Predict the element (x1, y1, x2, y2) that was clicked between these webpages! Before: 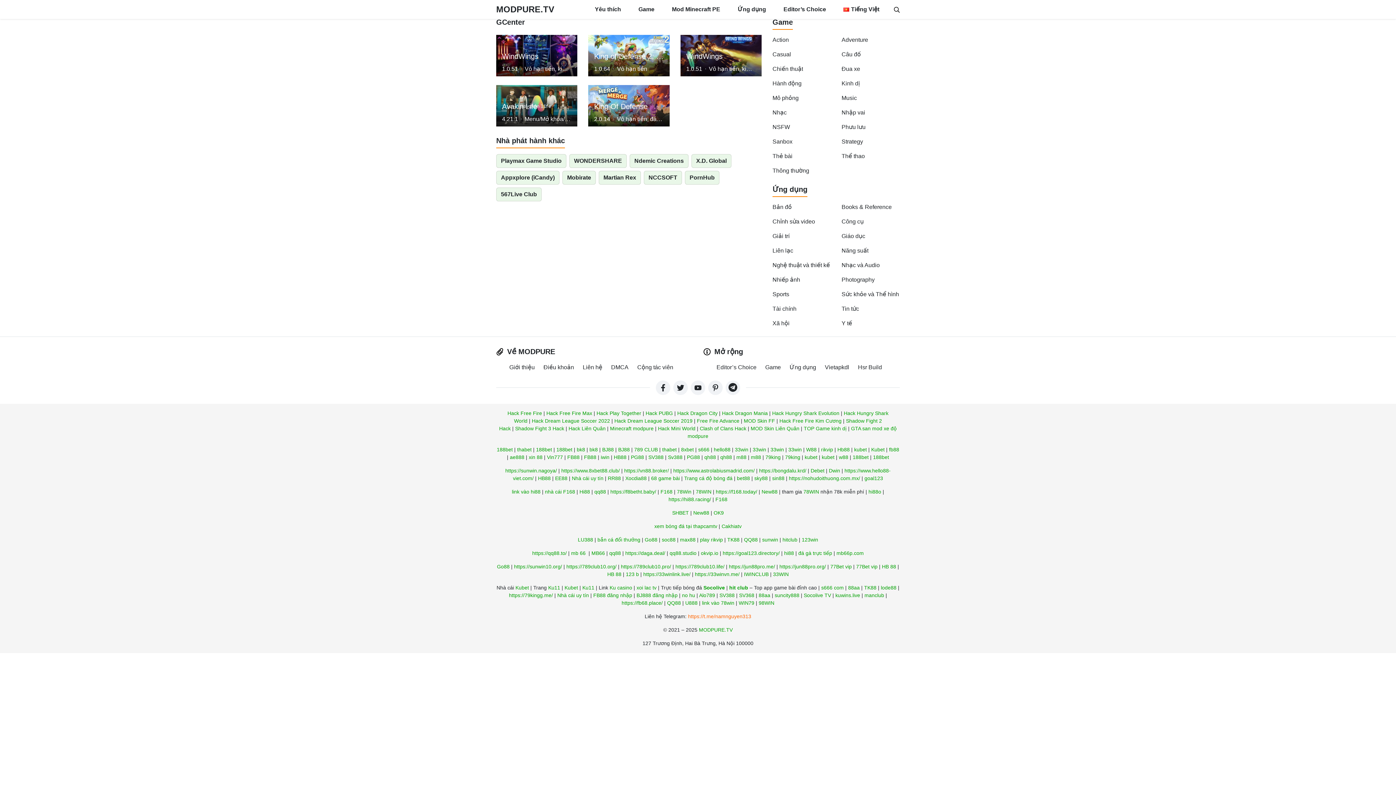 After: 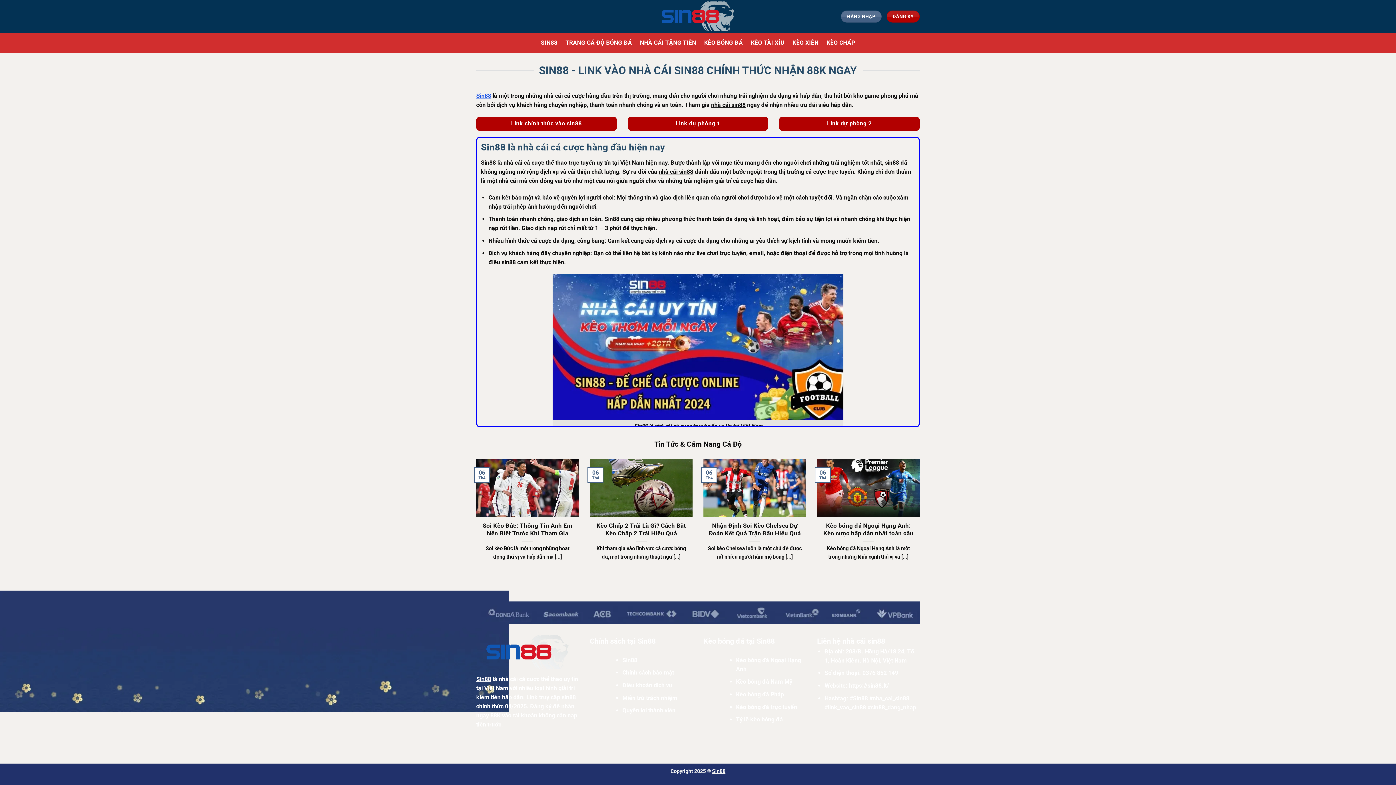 Action: label: sin88 bbox: (772, 475, 784, 481)